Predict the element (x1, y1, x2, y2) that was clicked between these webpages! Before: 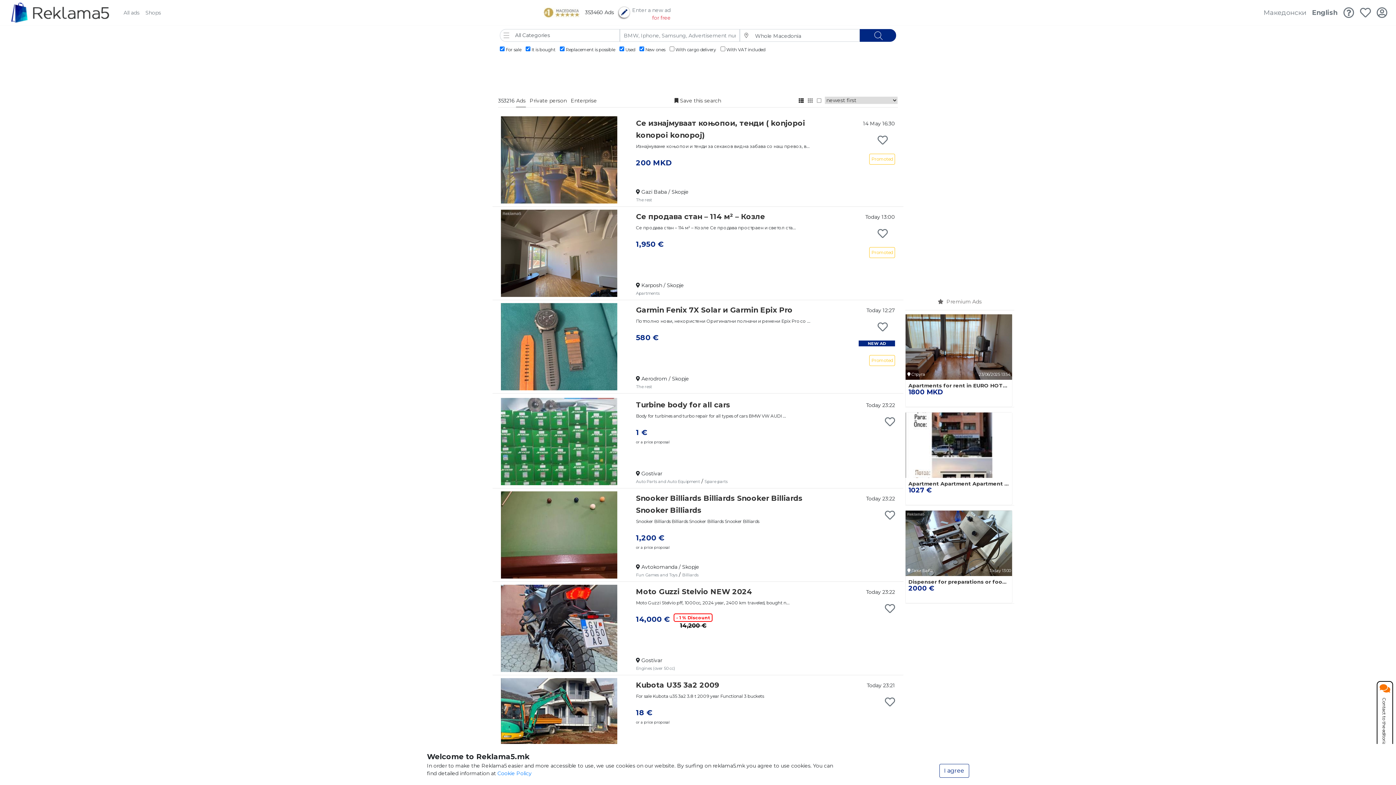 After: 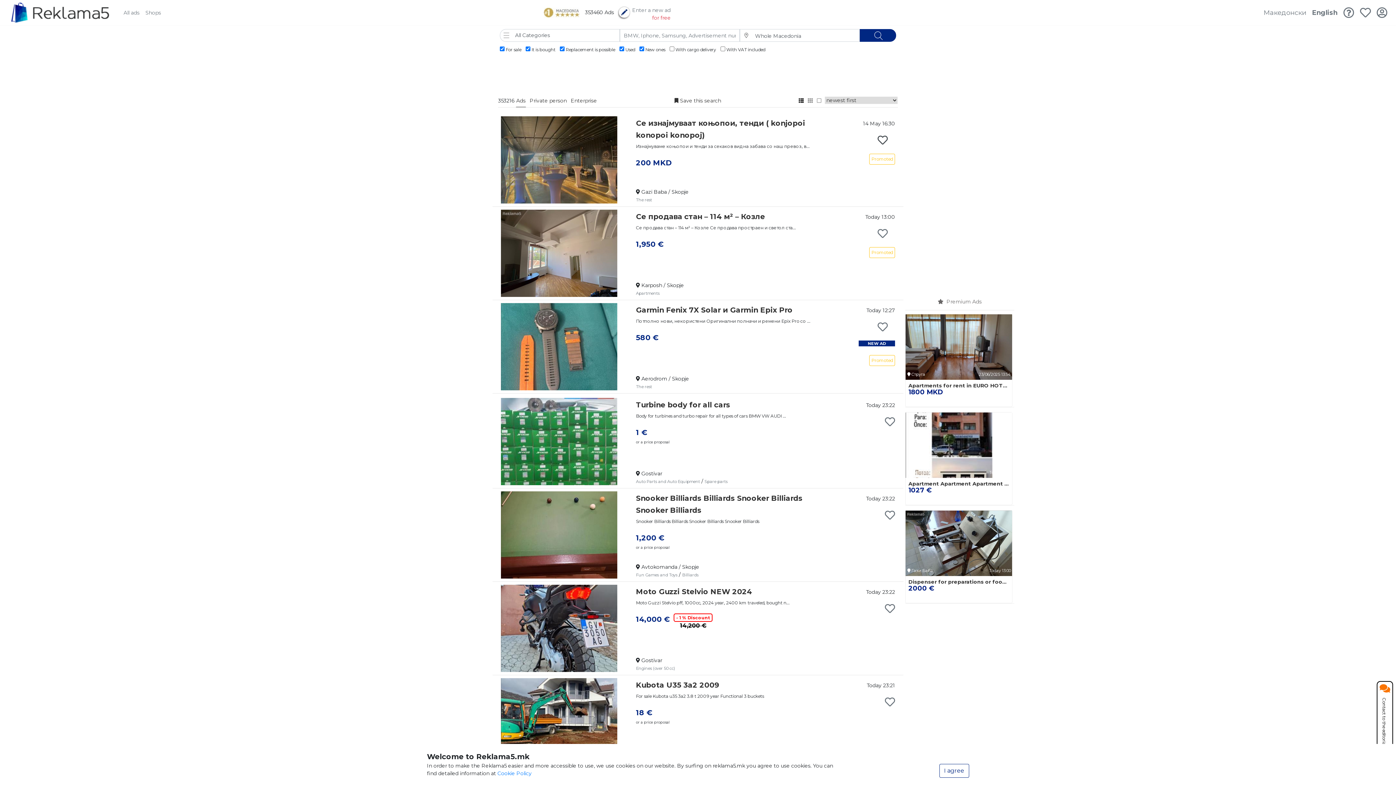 Action: bbox: (877, 138, 895, 145)